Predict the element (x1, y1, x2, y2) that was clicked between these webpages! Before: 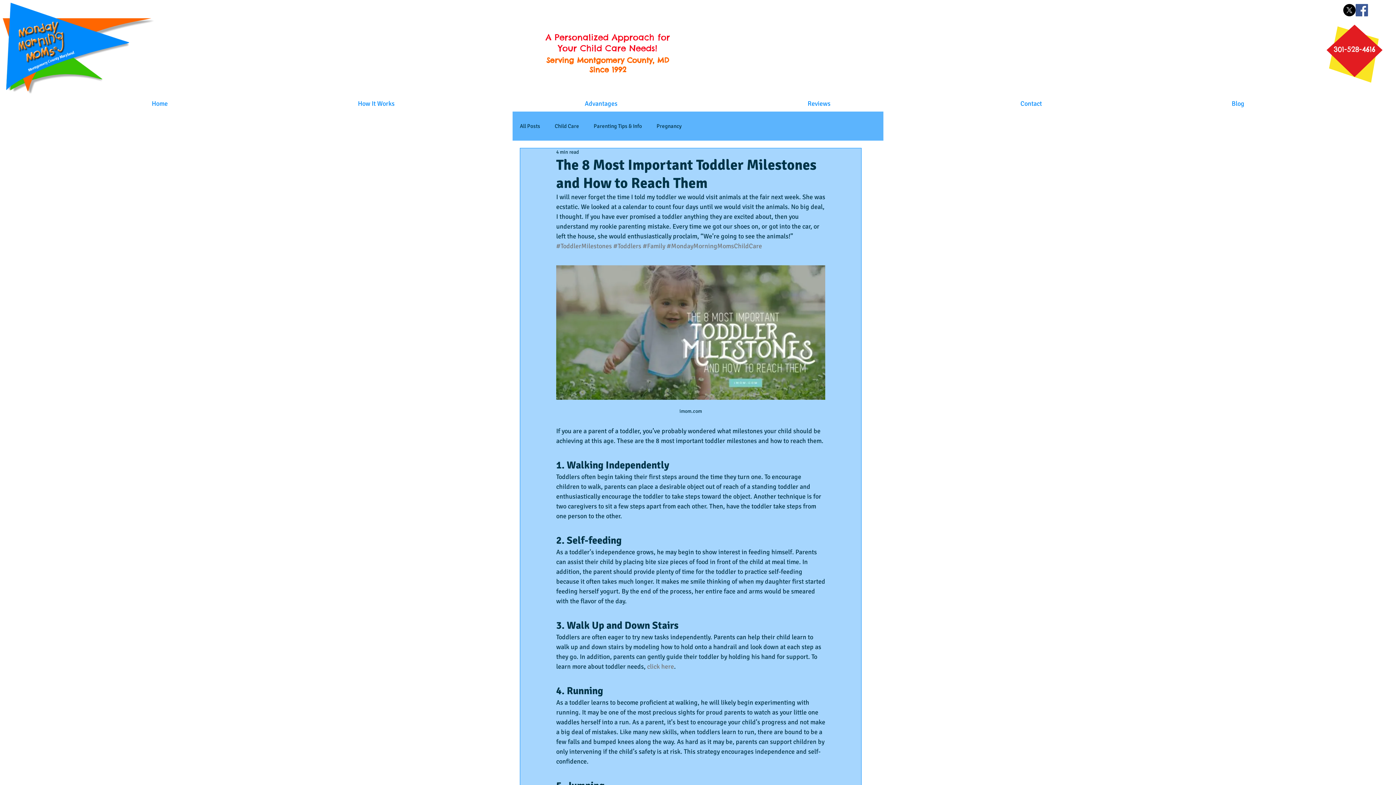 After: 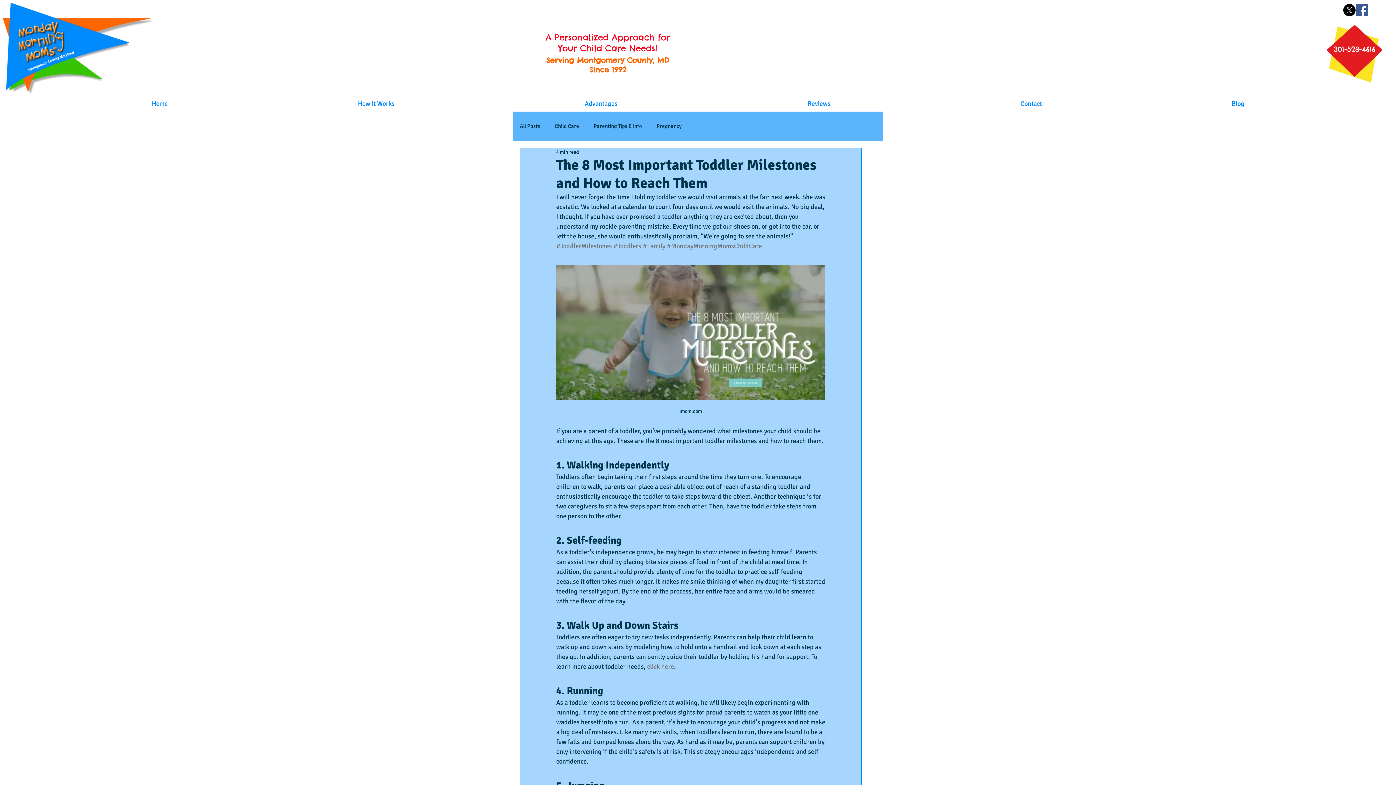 Action: bbox: (556, 242, 612, 250) label: #ToddlerMilestones